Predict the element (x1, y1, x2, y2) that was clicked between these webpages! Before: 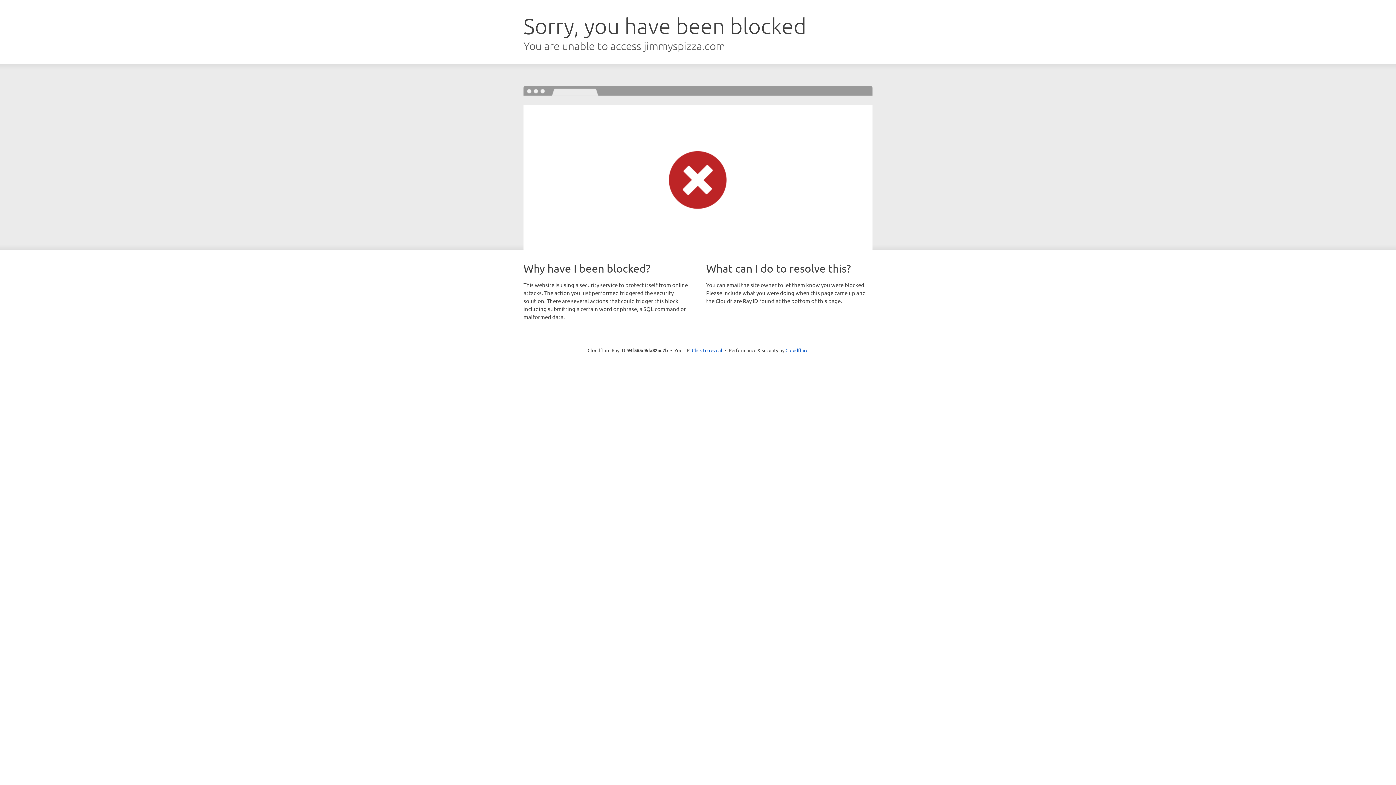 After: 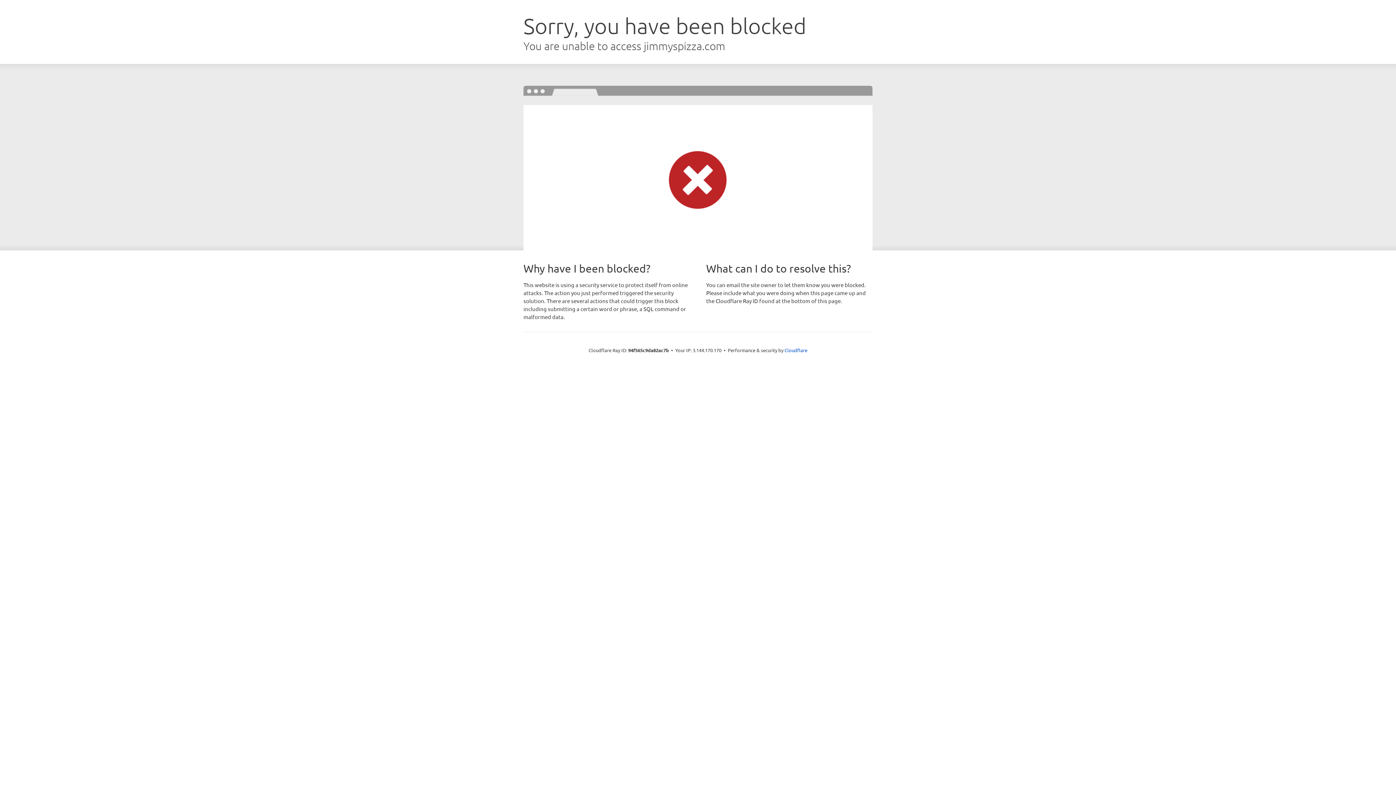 Action: bbox: (692, 346, 722, 353) label: Click to reveal